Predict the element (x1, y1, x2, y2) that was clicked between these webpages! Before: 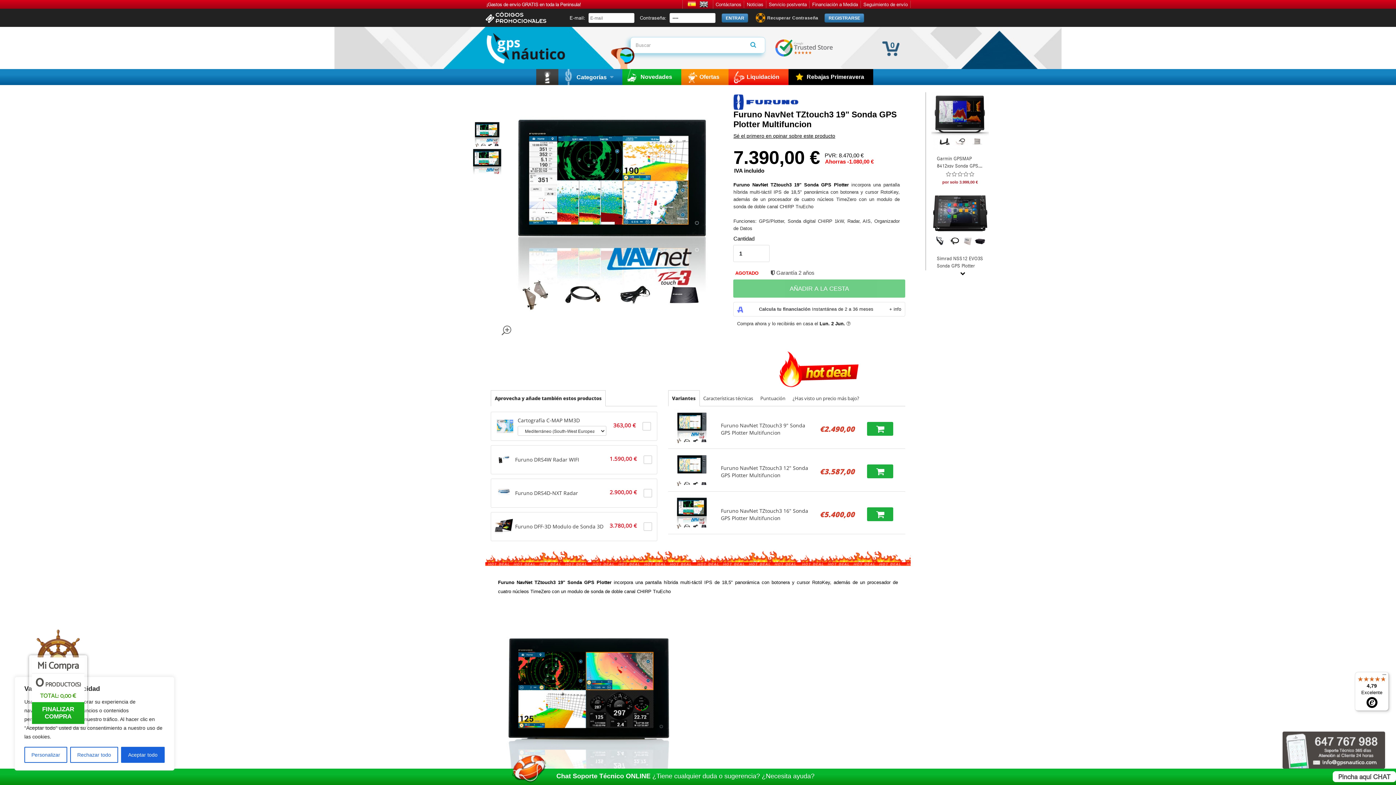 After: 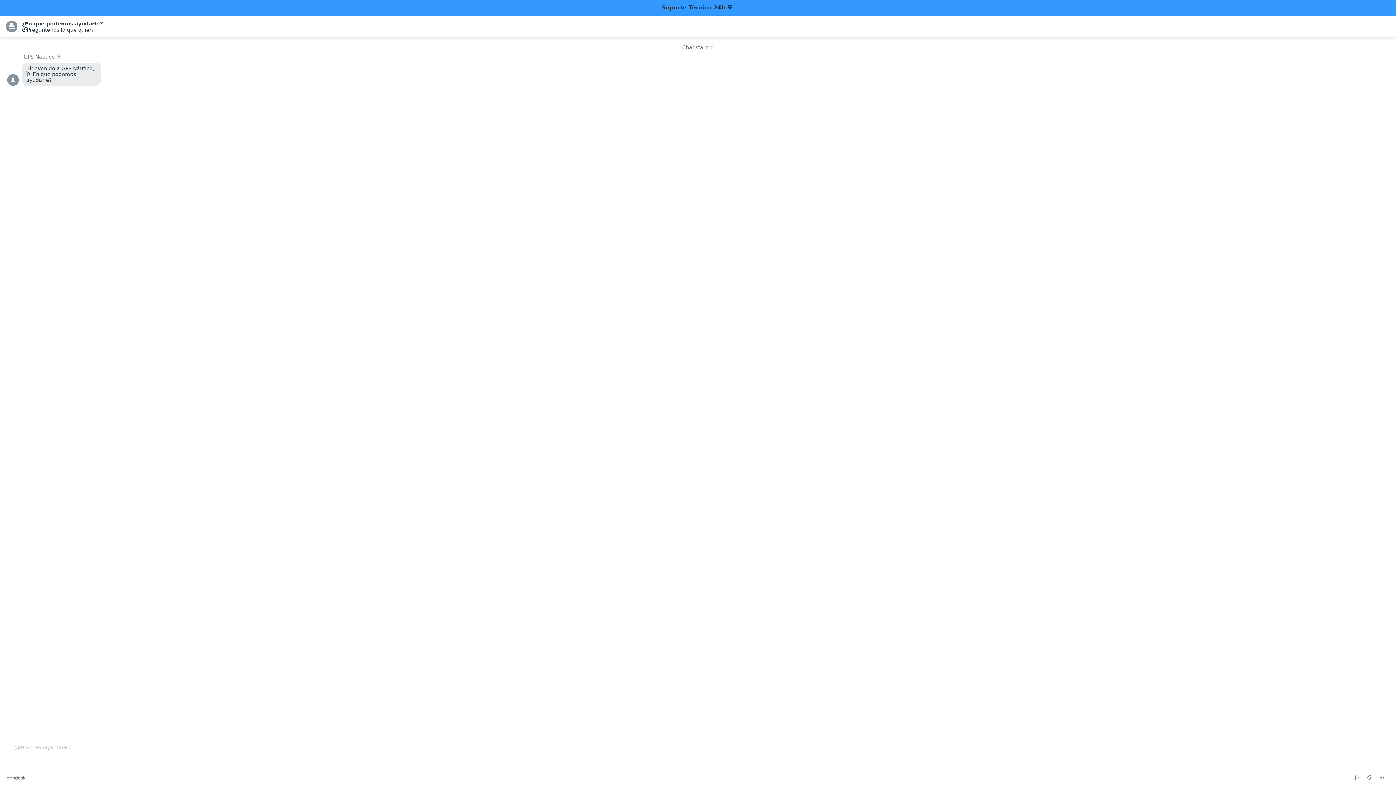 Action: bbox: (1333, 771, 1396, 782) label: Pincha aquí CHAT